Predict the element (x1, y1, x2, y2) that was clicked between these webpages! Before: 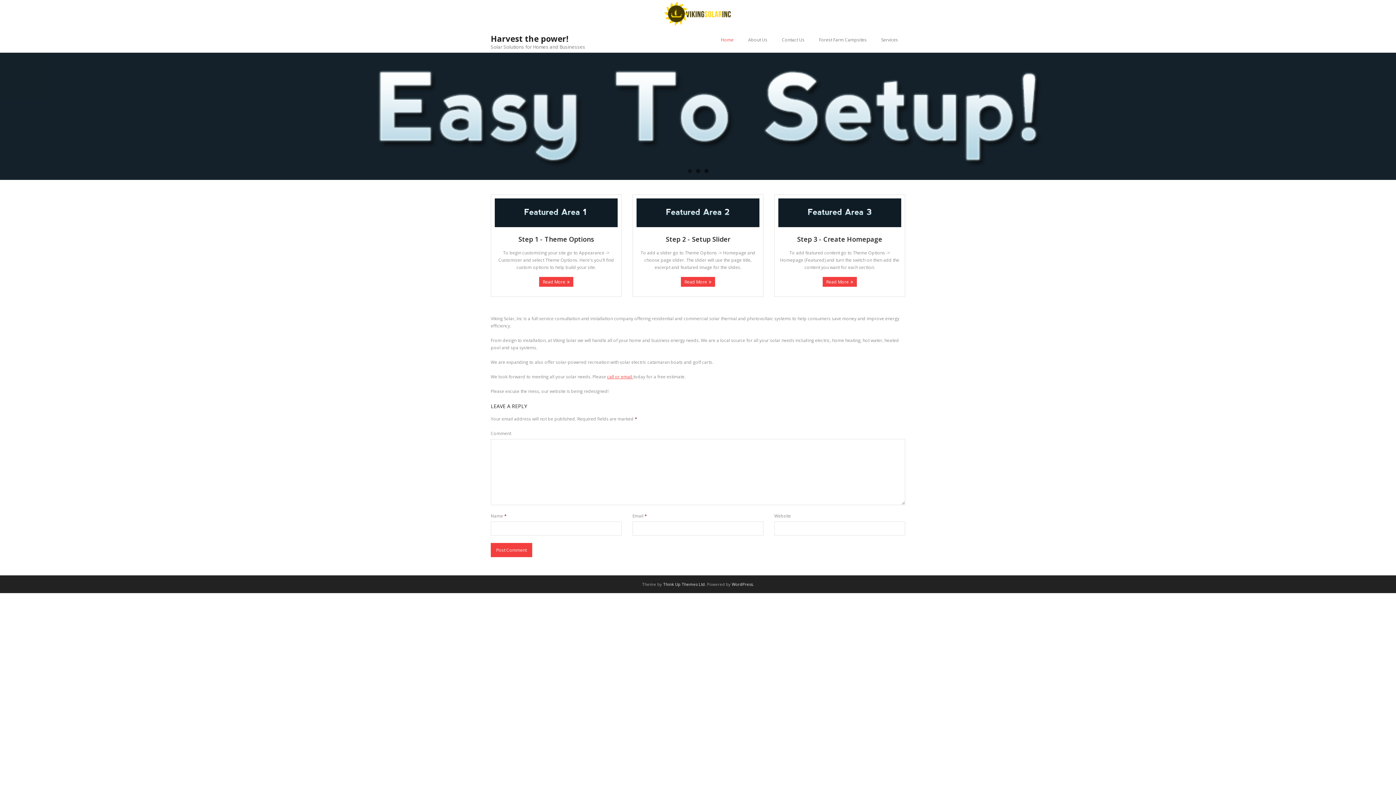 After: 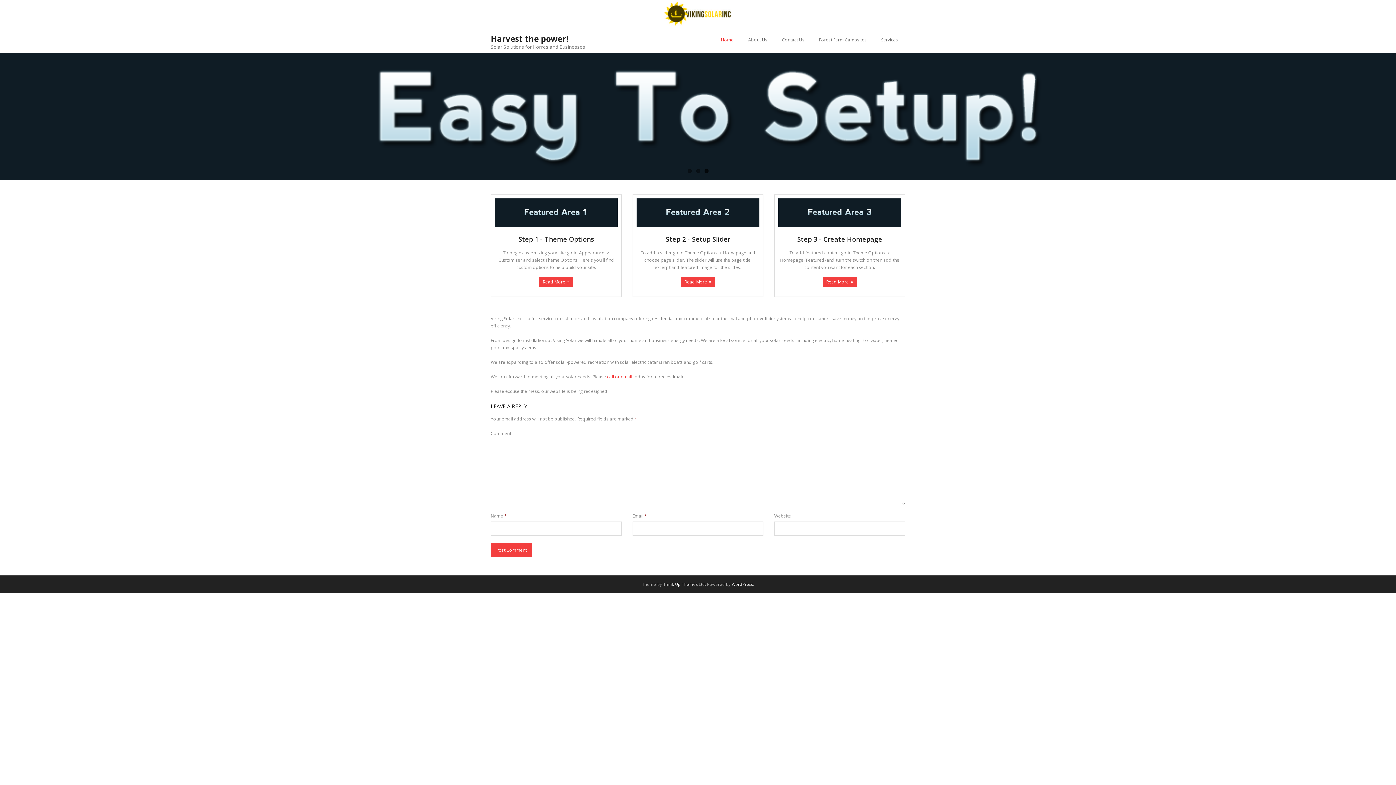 Action: bbox: (490, 30, 585, 49) label: Harvest the power!
Solar Solutions for Homes and Businesses